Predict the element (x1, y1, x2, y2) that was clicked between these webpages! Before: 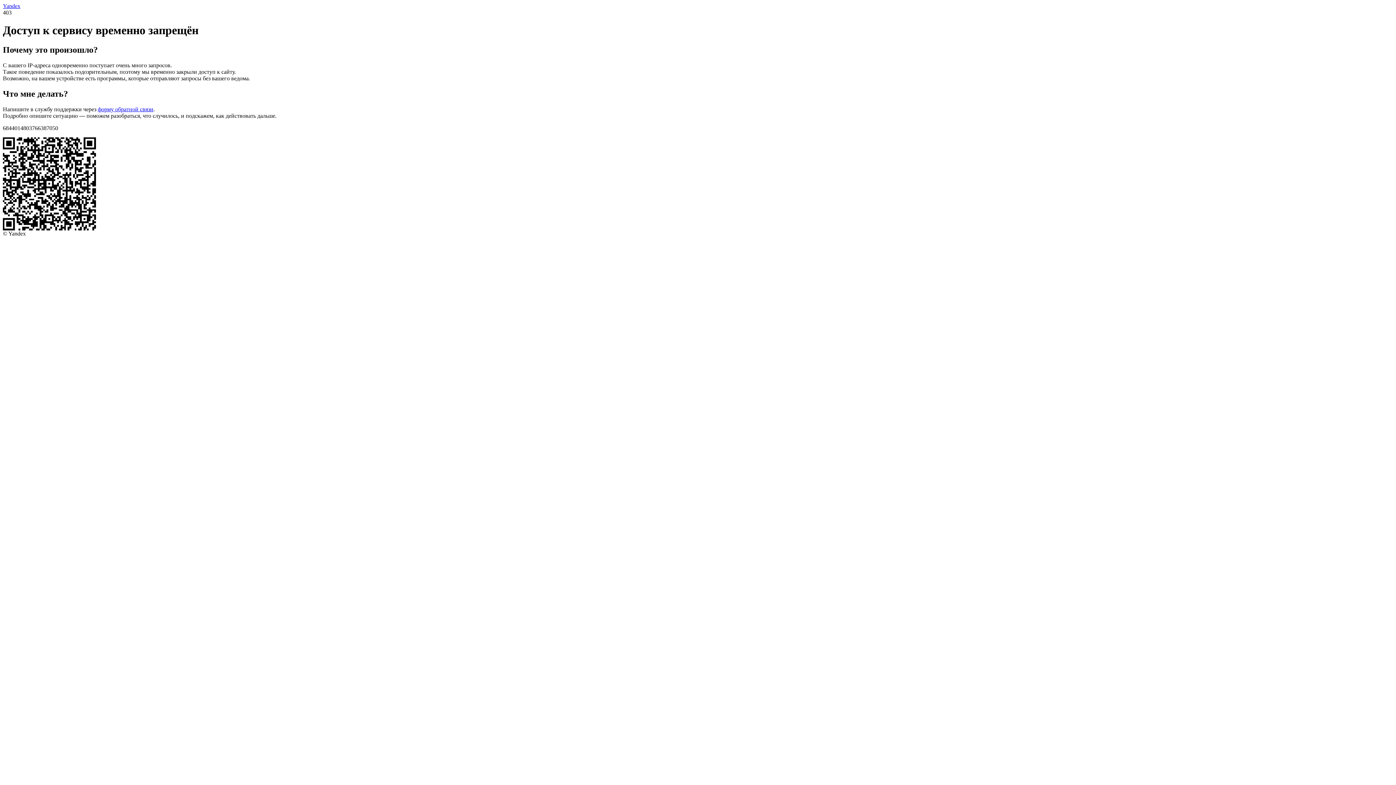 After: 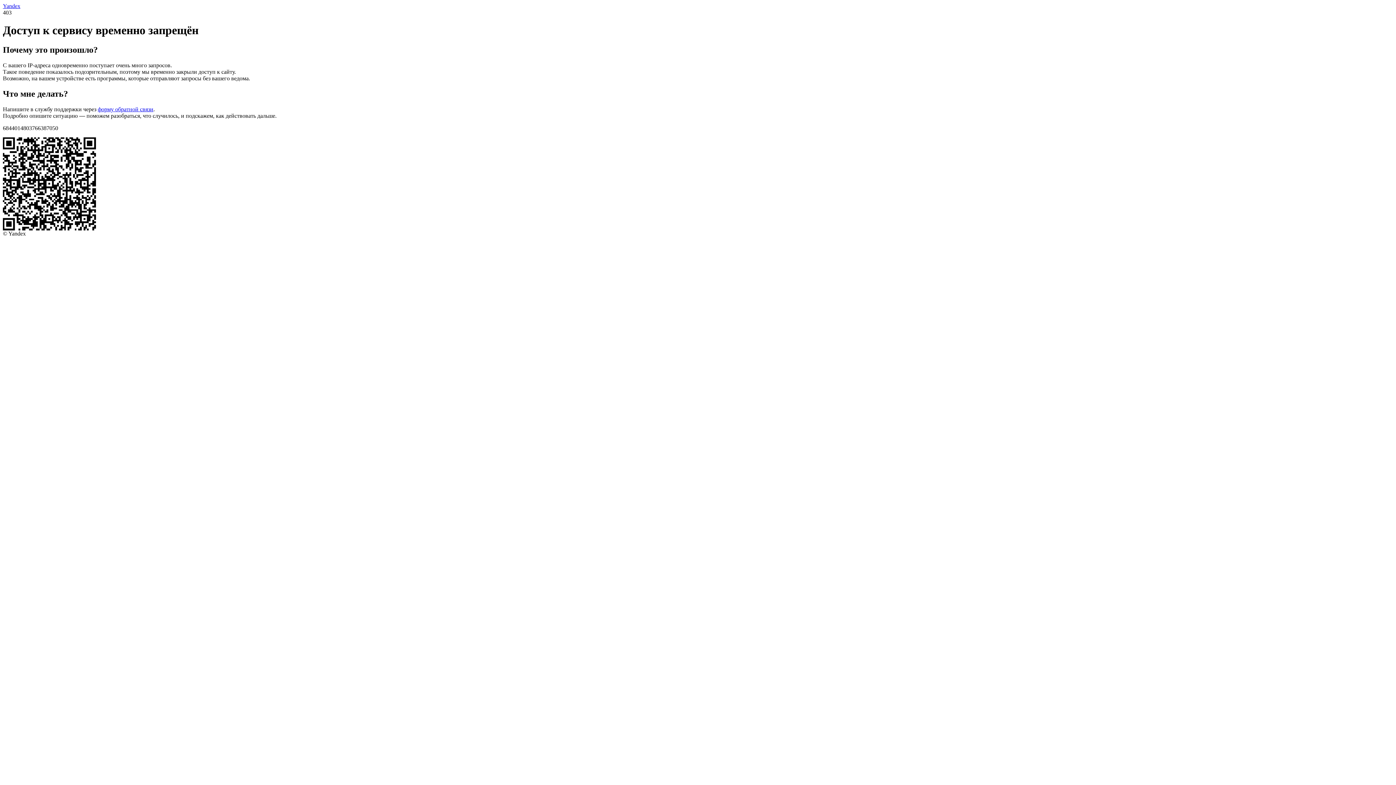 Action: bbox: (2, 2, 20, 9) label: Yandex